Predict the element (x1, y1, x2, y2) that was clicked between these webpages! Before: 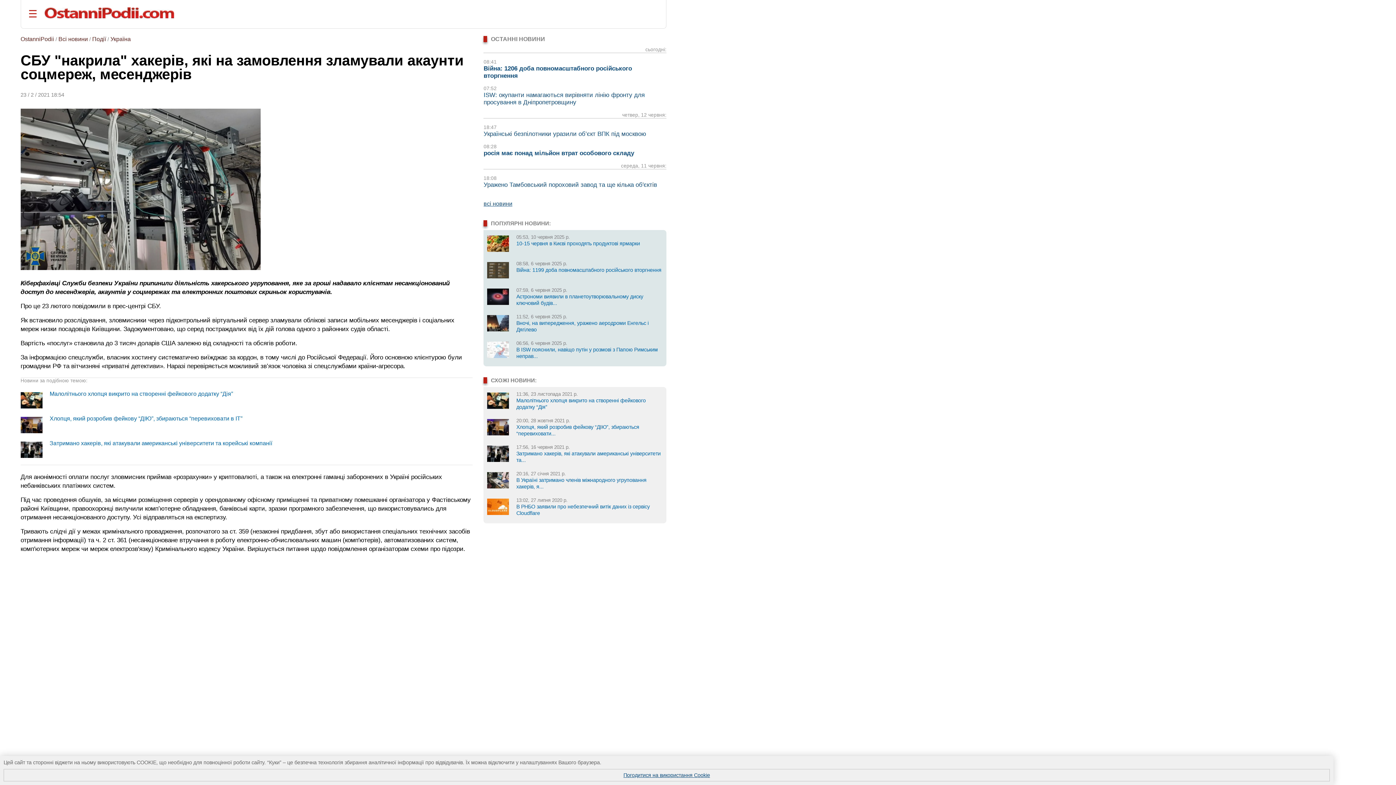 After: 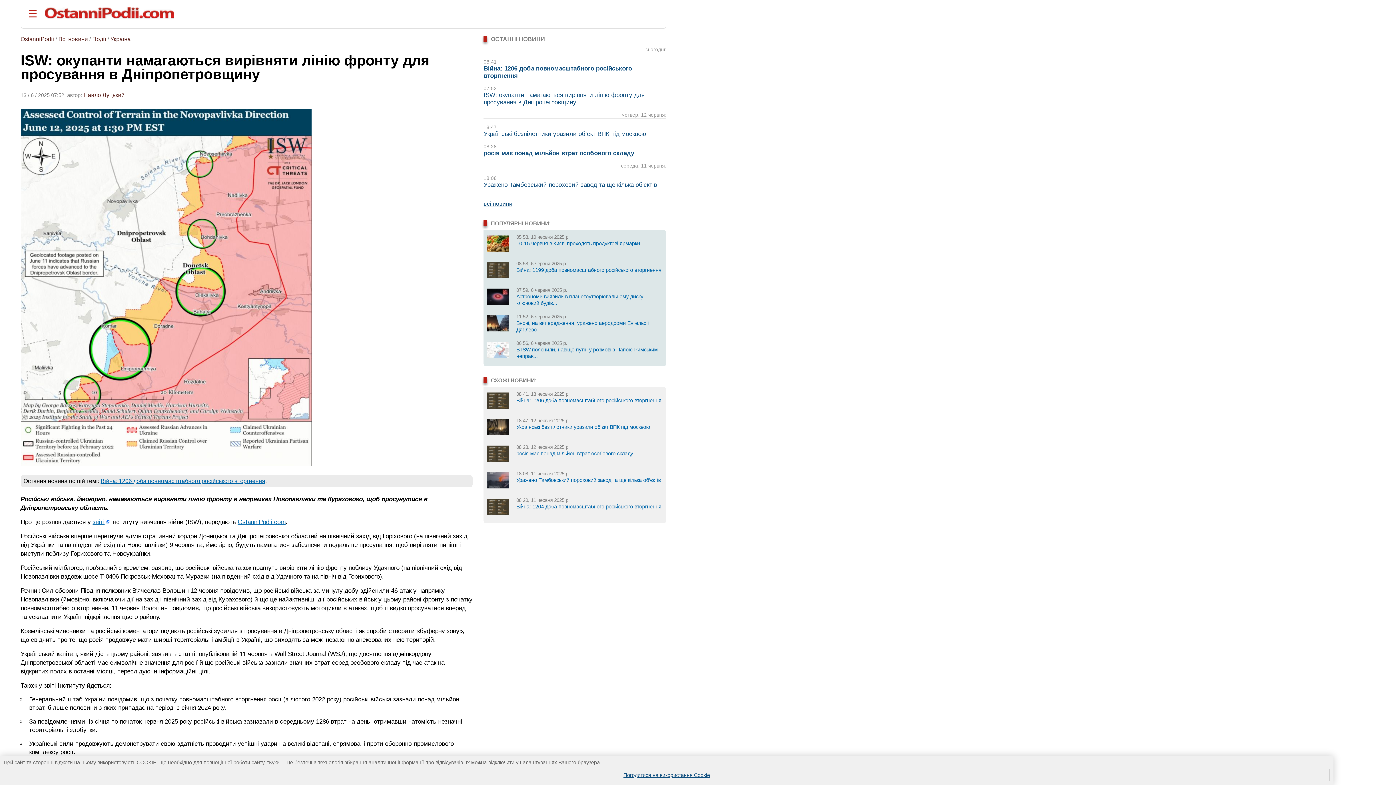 Action: bbox: (483, 91, 644, 105) label: ISW: окупанти намагаються вирівняти лінію фронту для просування в Дніпропетровщину